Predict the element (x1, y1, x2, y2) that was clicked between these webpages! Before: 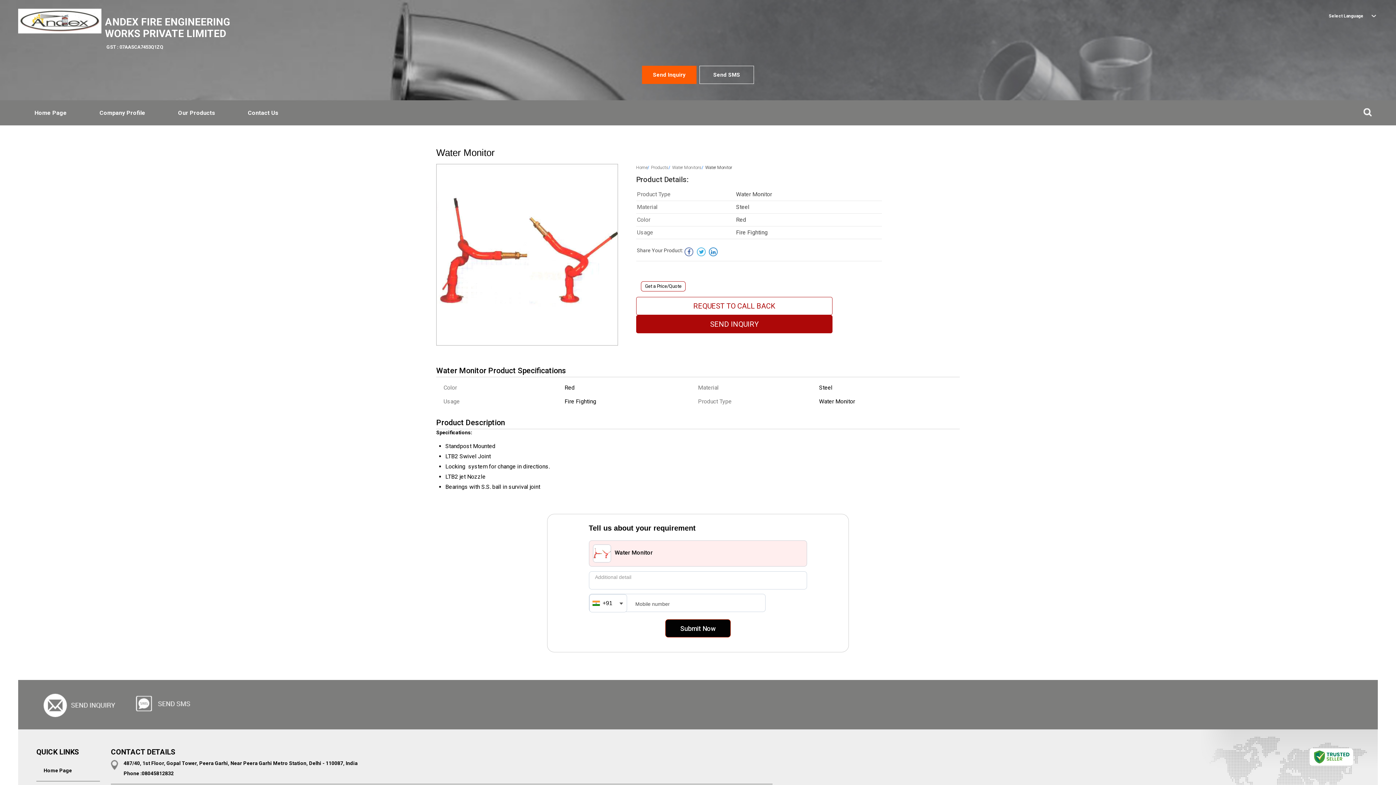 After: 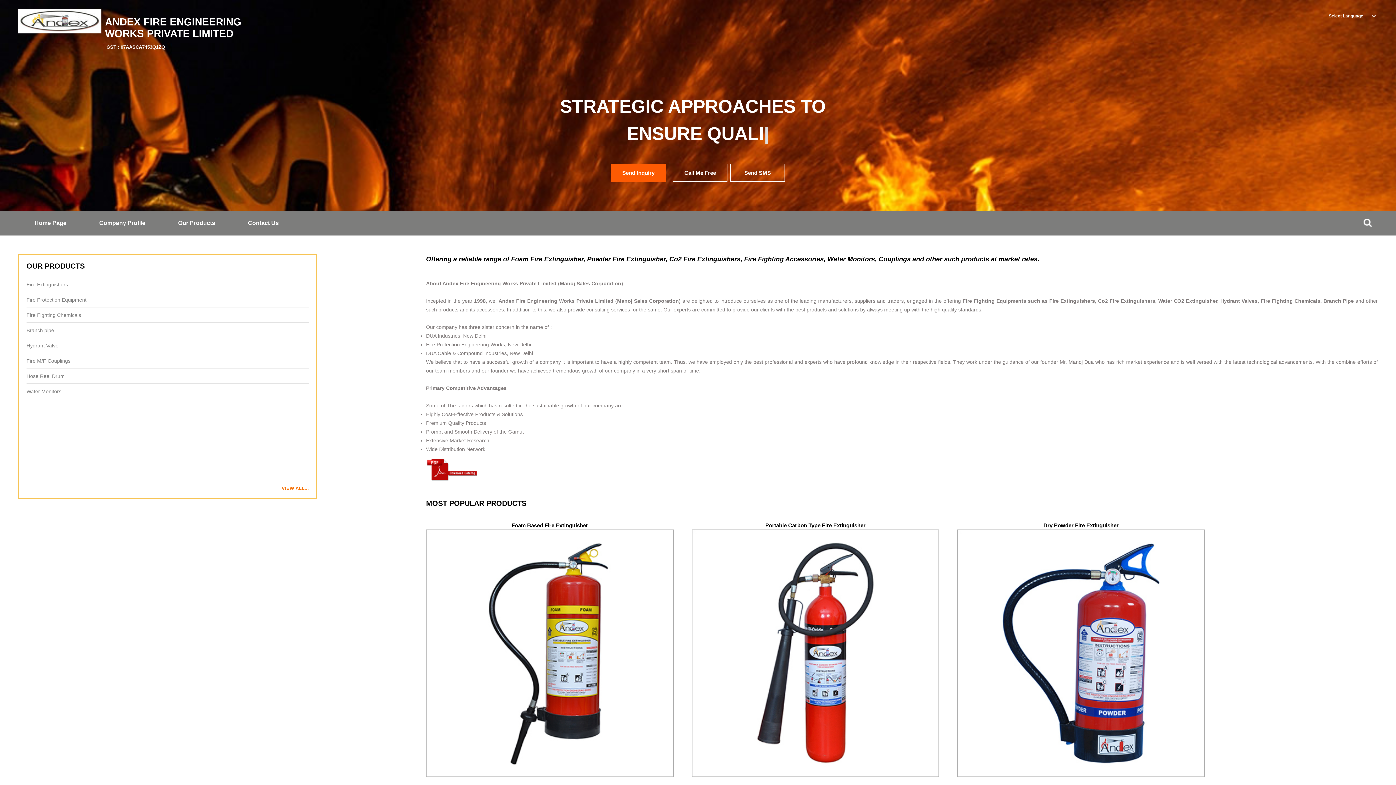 Action: bbox: (636, 165, 647, 170) label: Home